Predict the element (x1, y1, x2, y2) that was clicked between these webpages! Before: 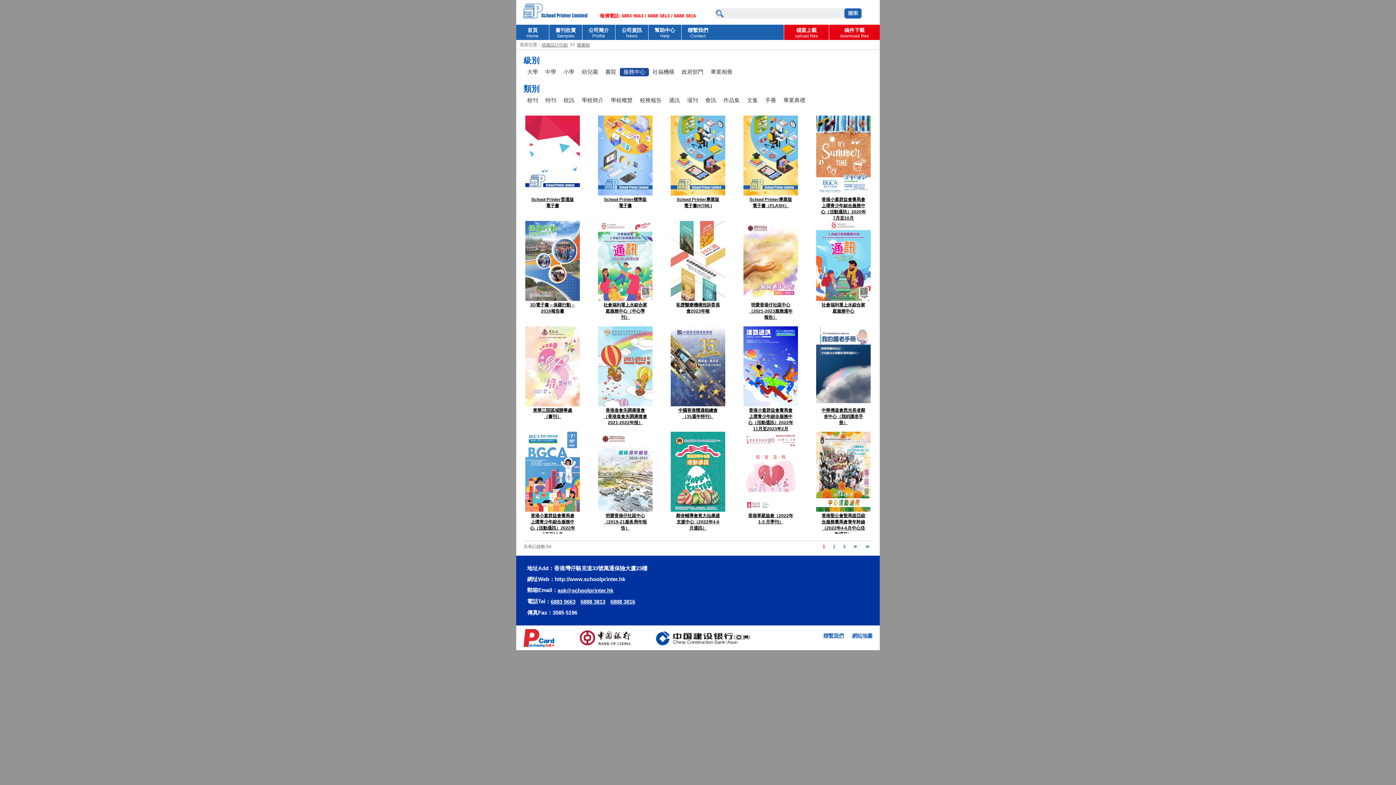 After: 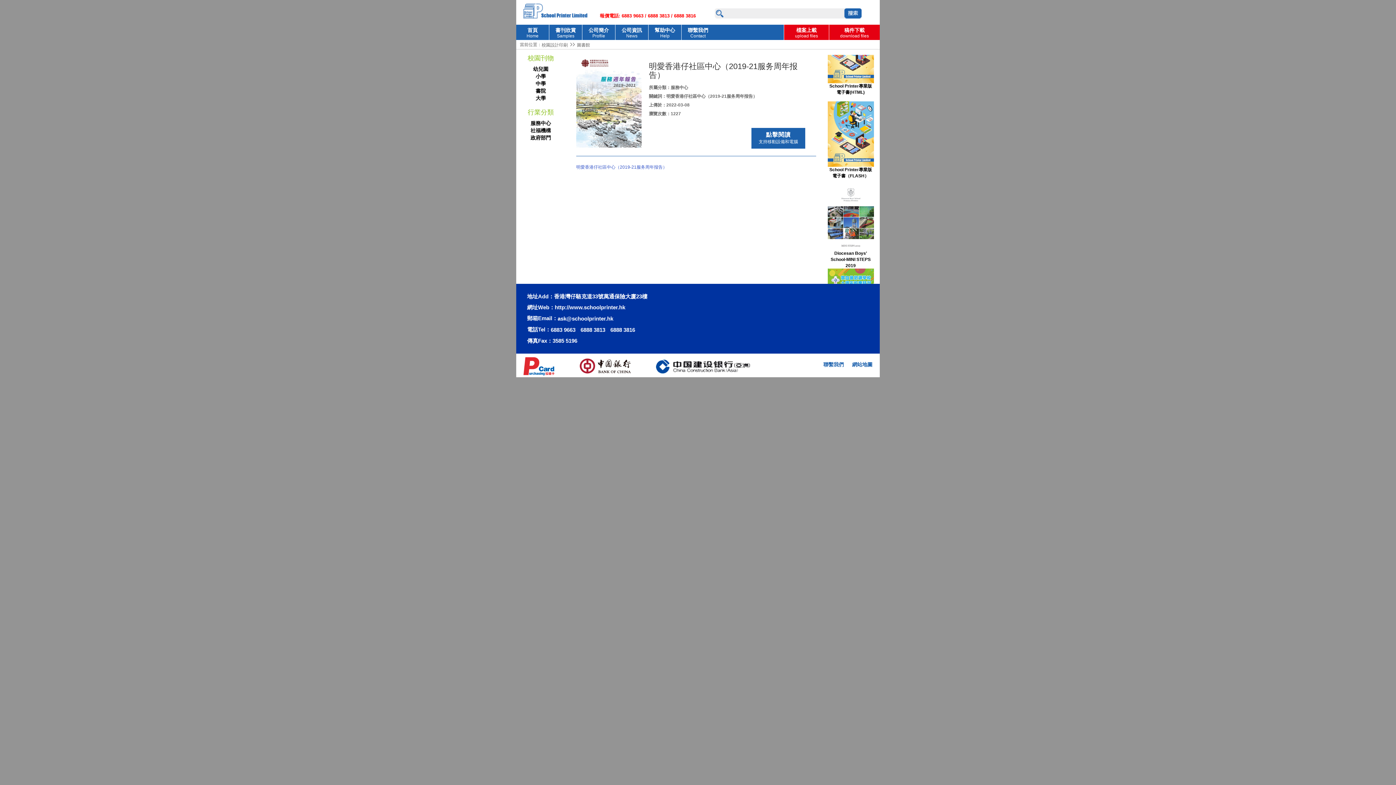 Action: bbox: (598, 432, 652, 513)